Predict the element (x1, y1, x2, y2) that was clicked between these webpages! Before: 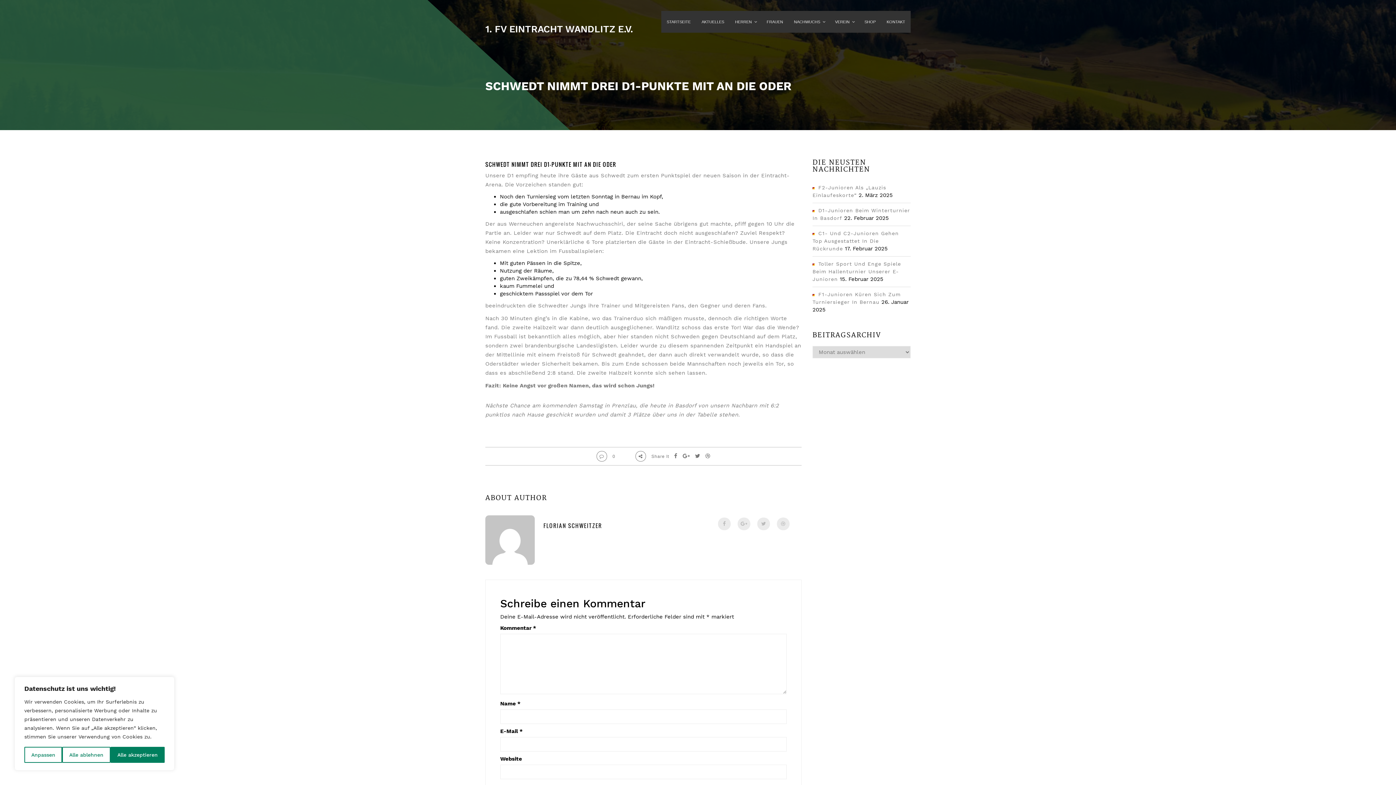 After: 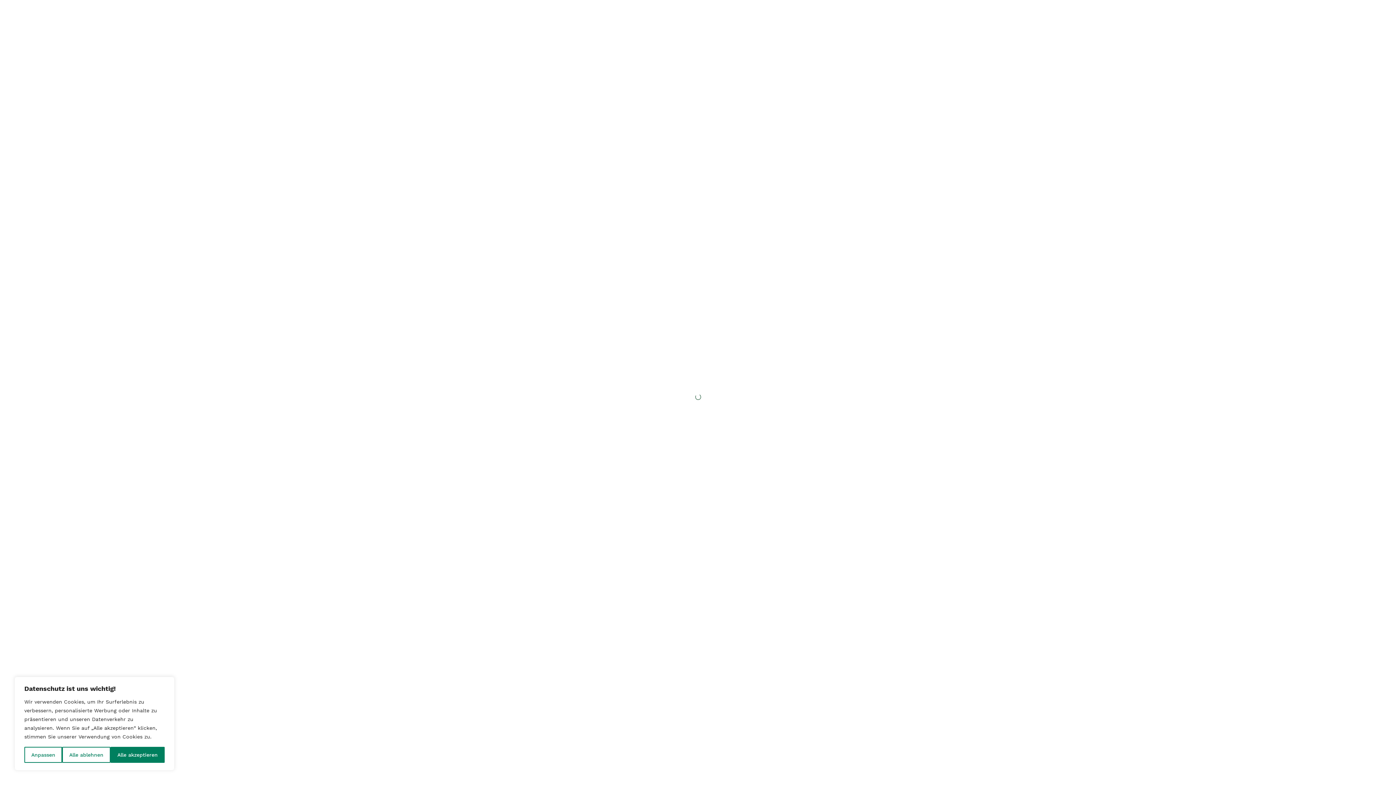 Action: bbox: (485, 10, 638, 32) label: 1. FV EINTRACHT WANDLITZ E.V.